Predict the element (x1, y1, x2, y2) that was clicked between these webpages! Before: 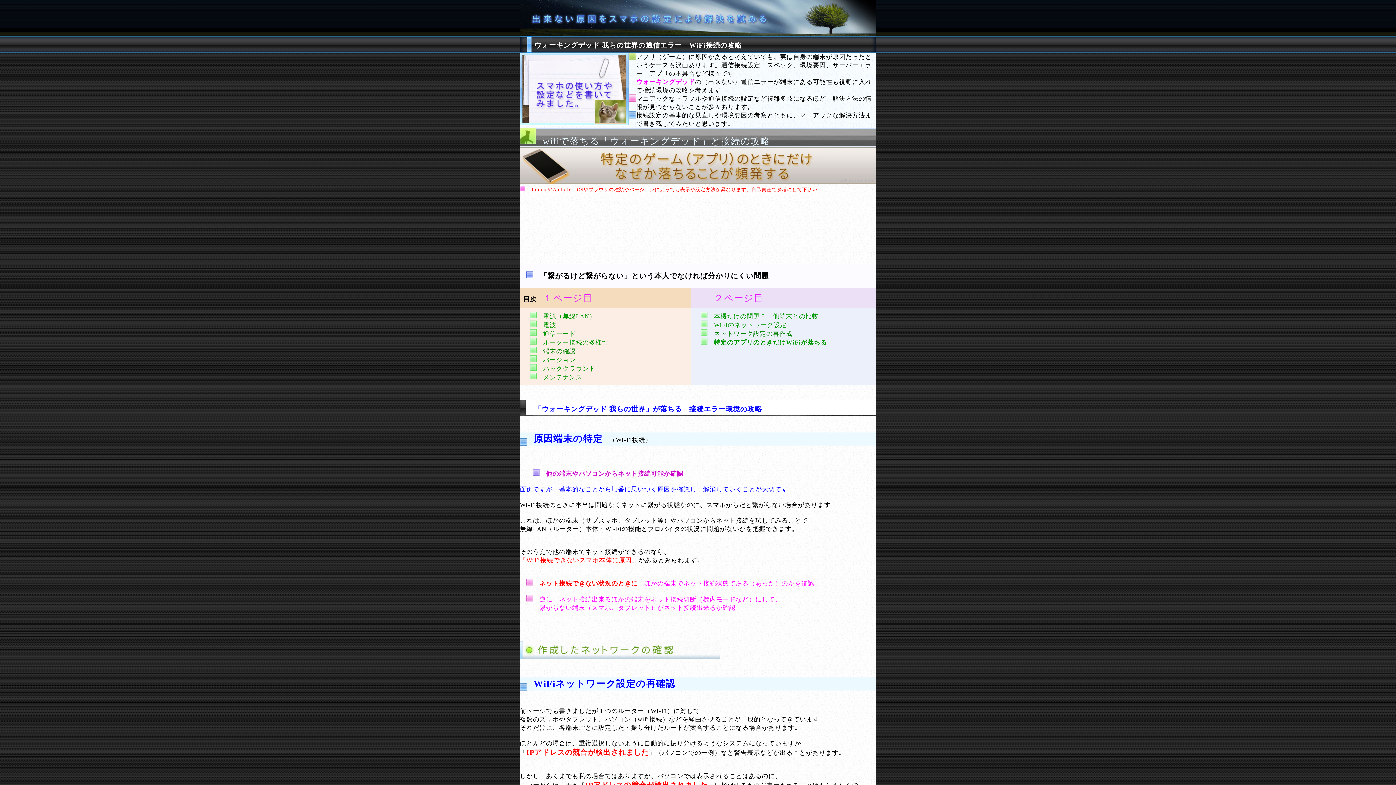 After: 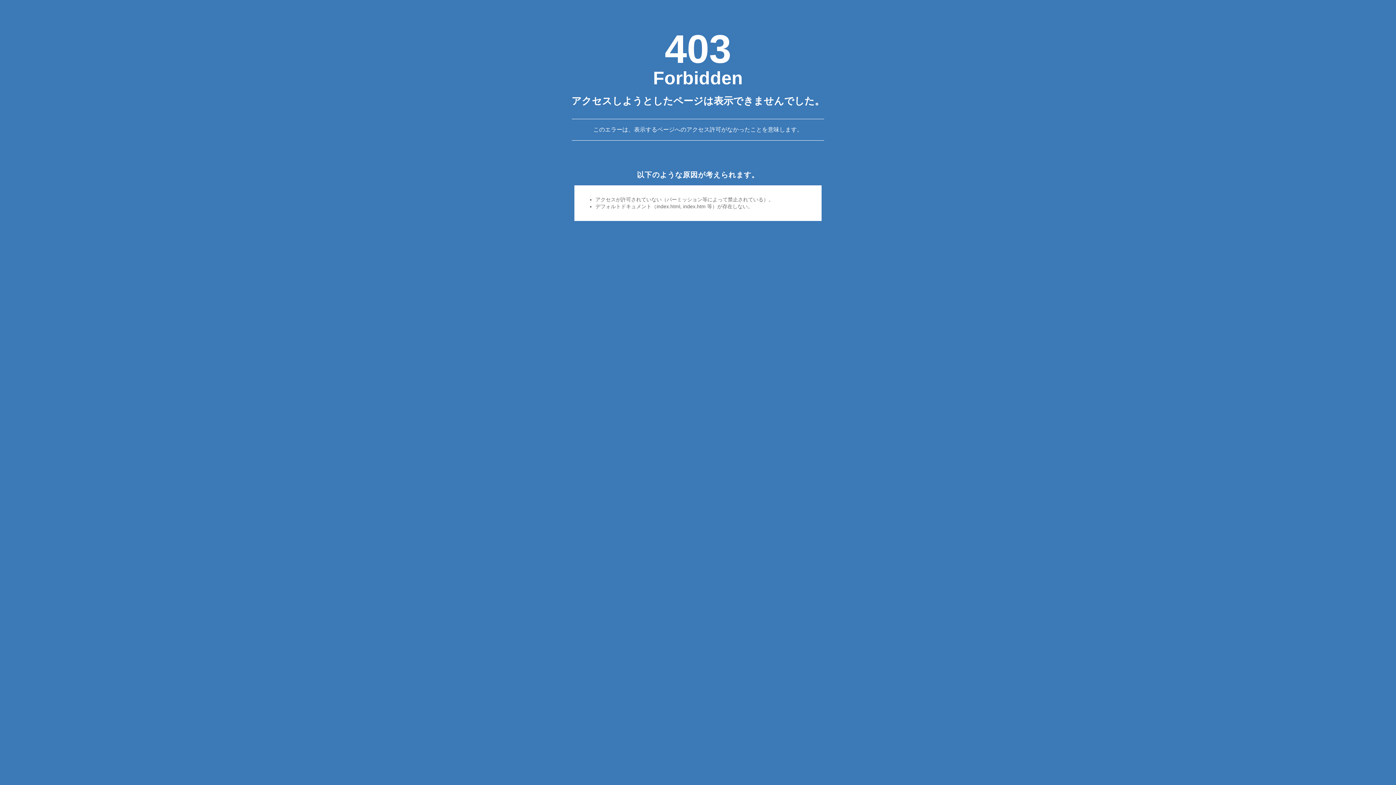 Action: bbox: (520, 30, 876, 37)